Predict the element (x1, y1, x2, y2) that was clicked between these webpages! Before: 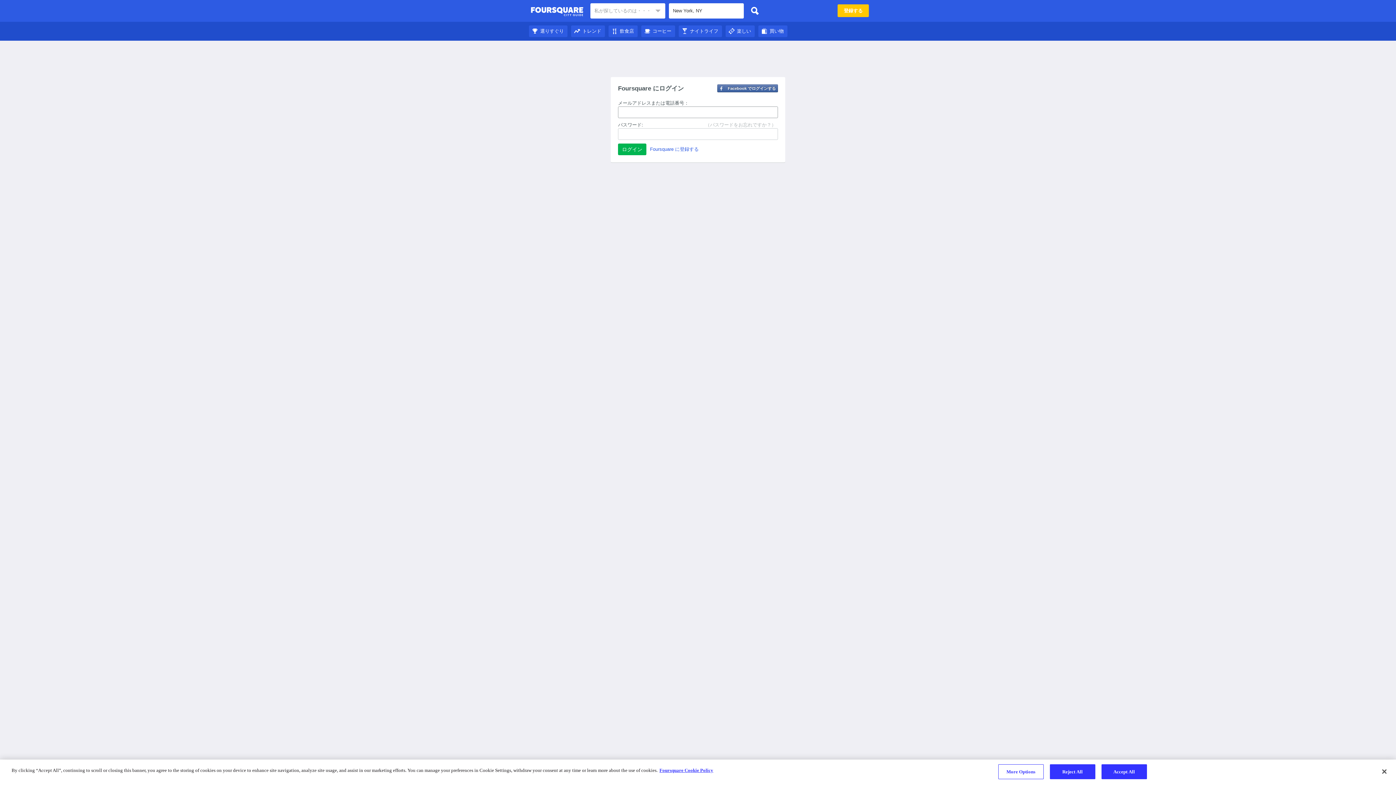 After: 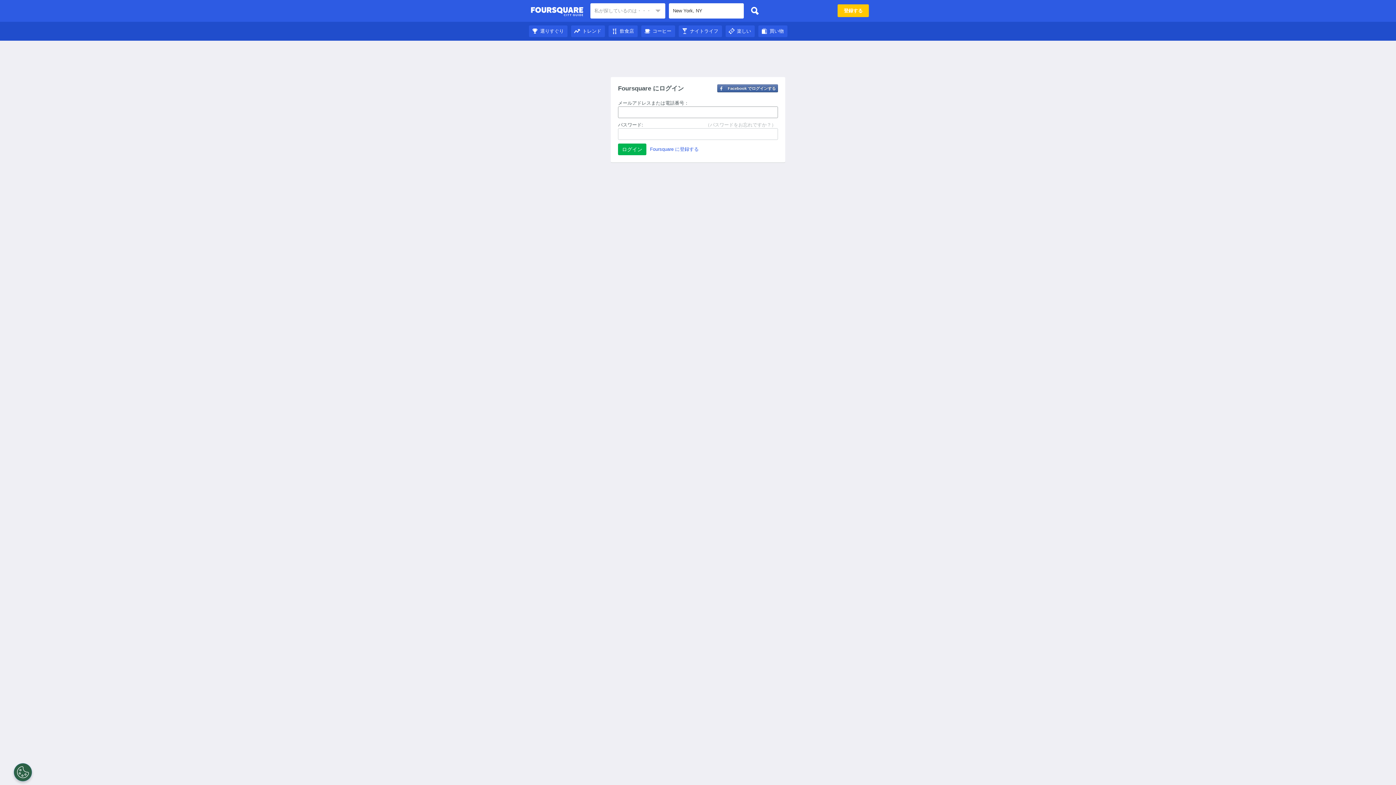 Action: bbox: (747, 3, 762, 18)